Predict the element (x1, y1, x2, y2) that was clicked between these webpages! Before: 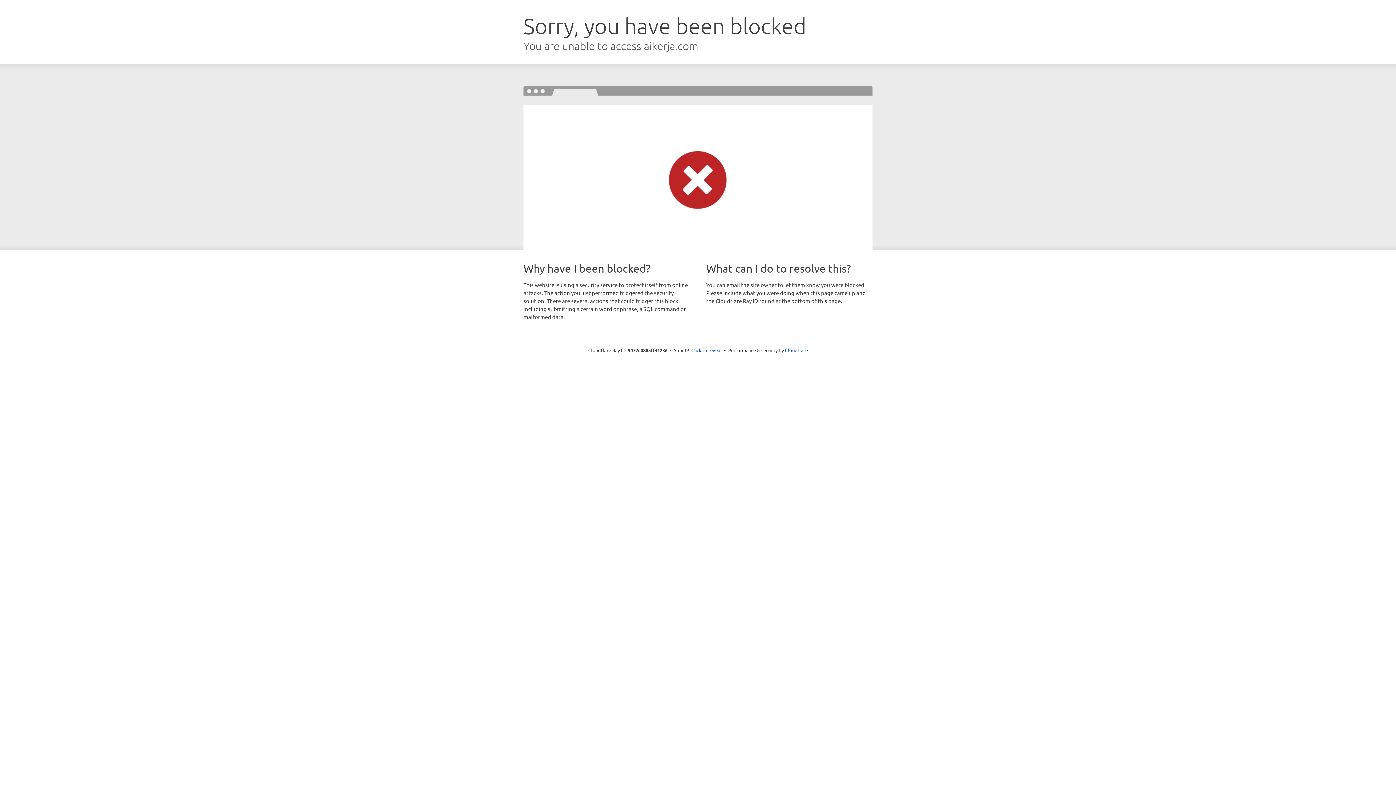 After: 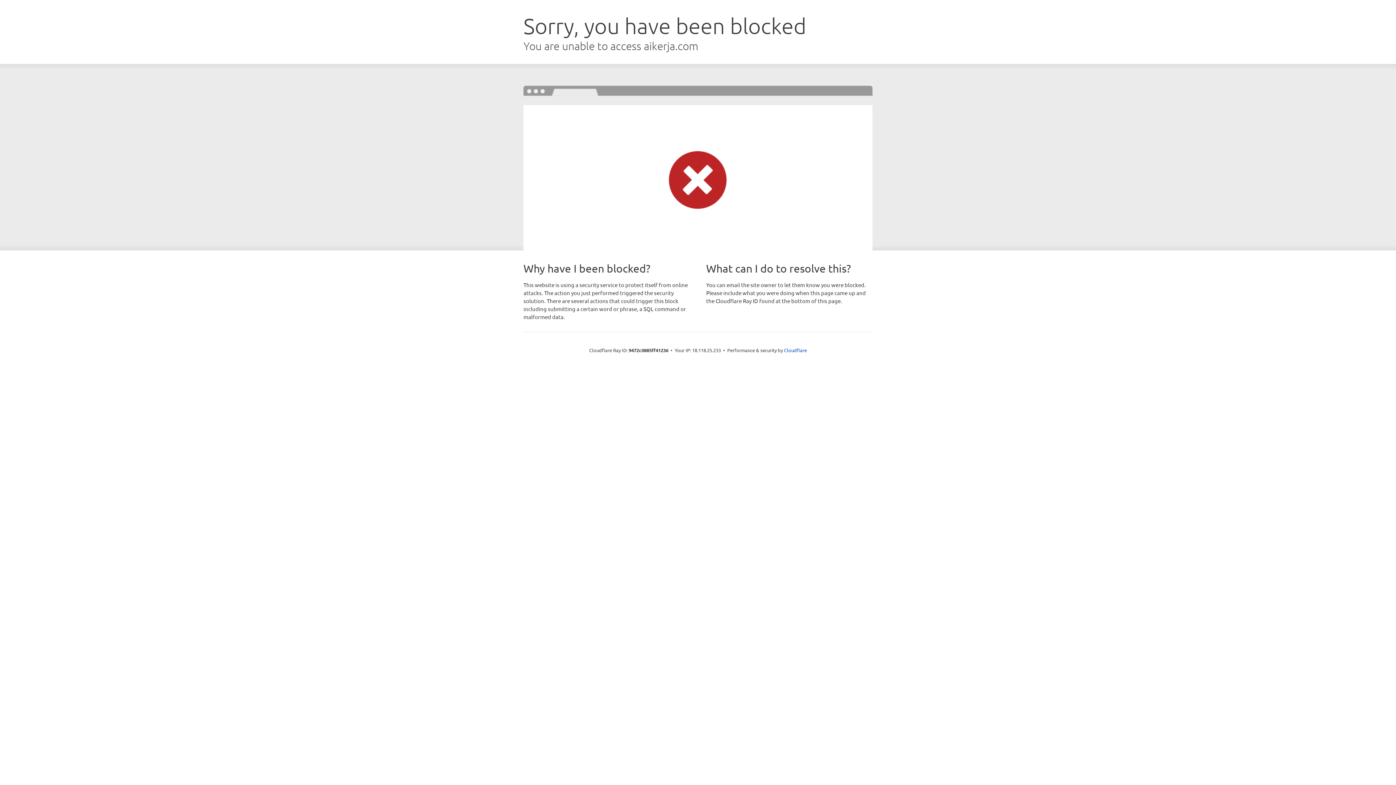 Action: label: Click to reveal bbox: (691, 346, 722, 353)